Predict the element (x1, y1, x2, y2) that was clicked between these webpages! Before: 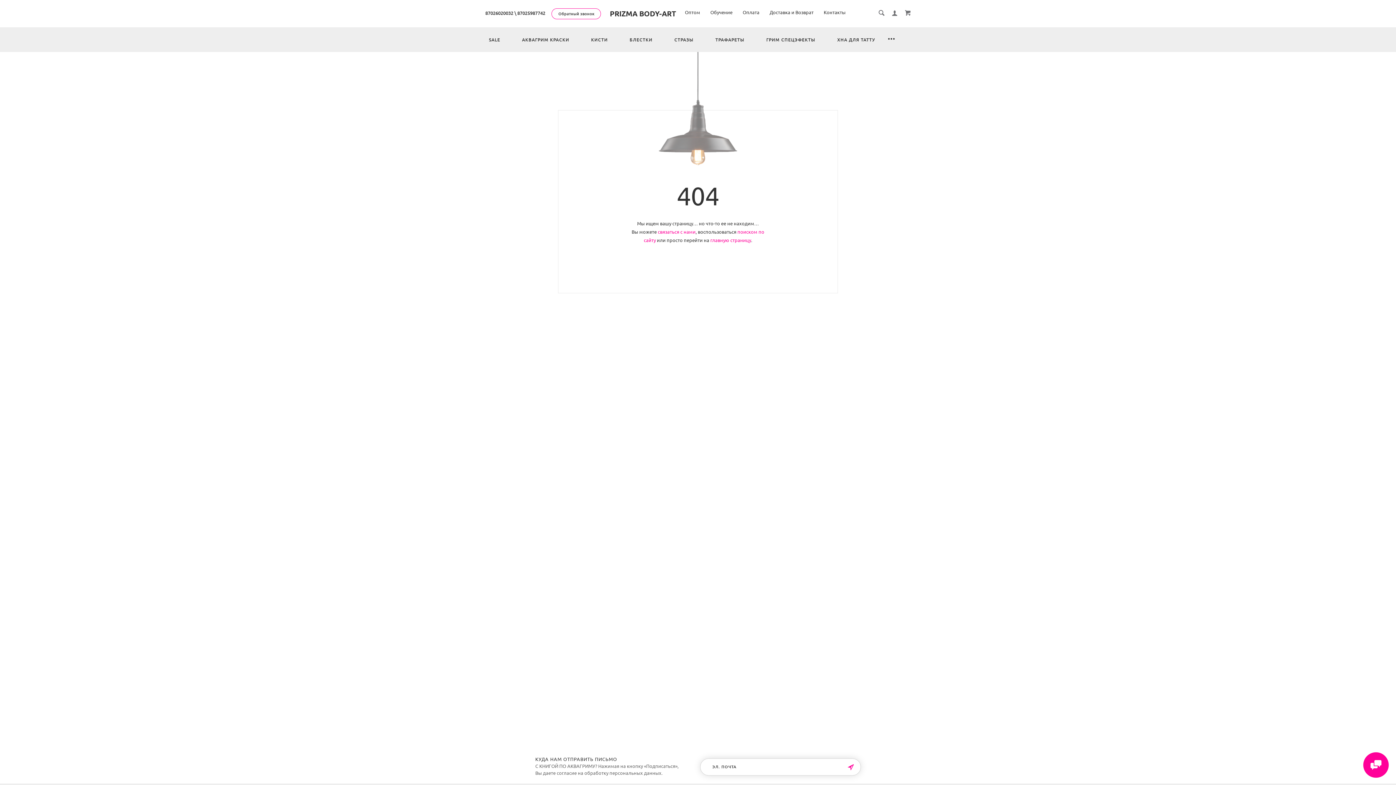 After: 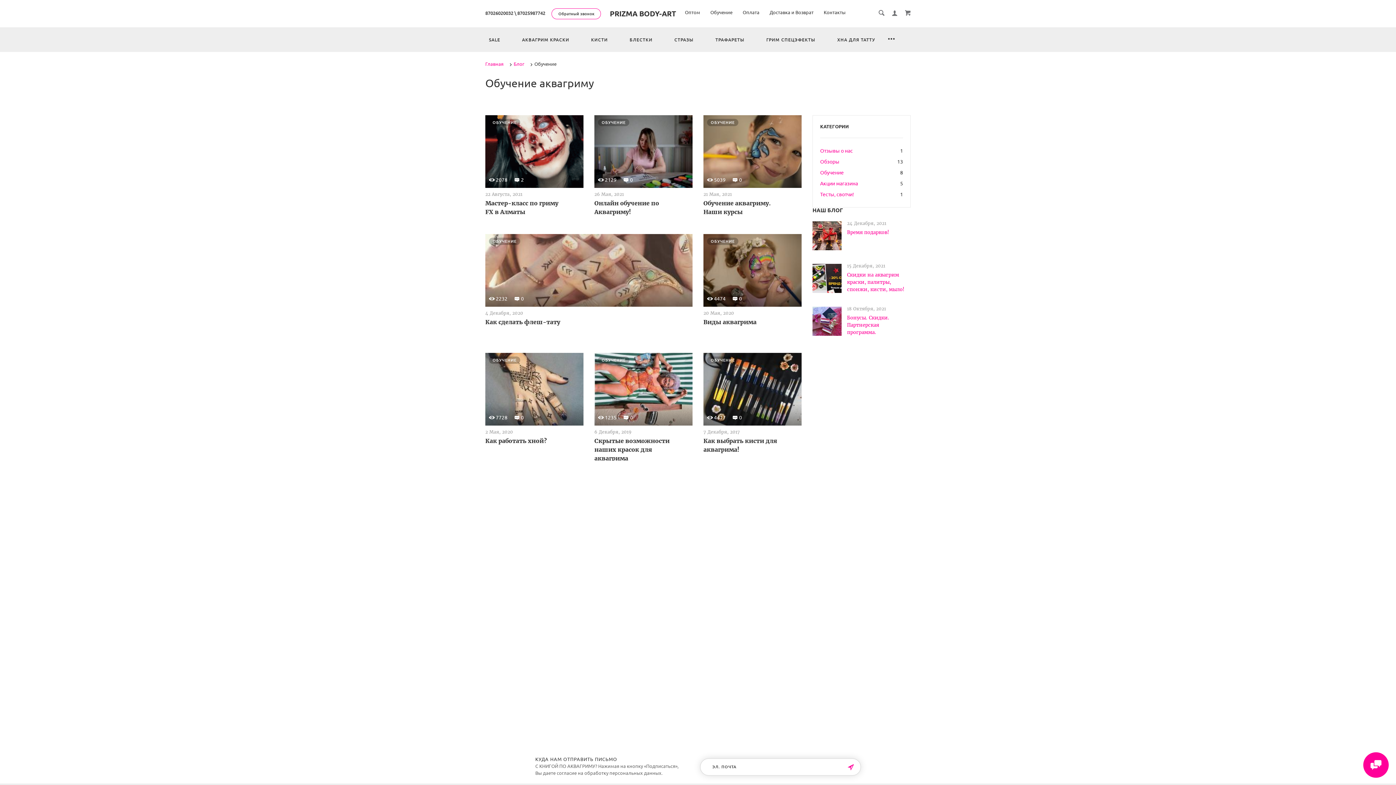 Action: bbox: (710, 9, 732, 15) label: Обучение